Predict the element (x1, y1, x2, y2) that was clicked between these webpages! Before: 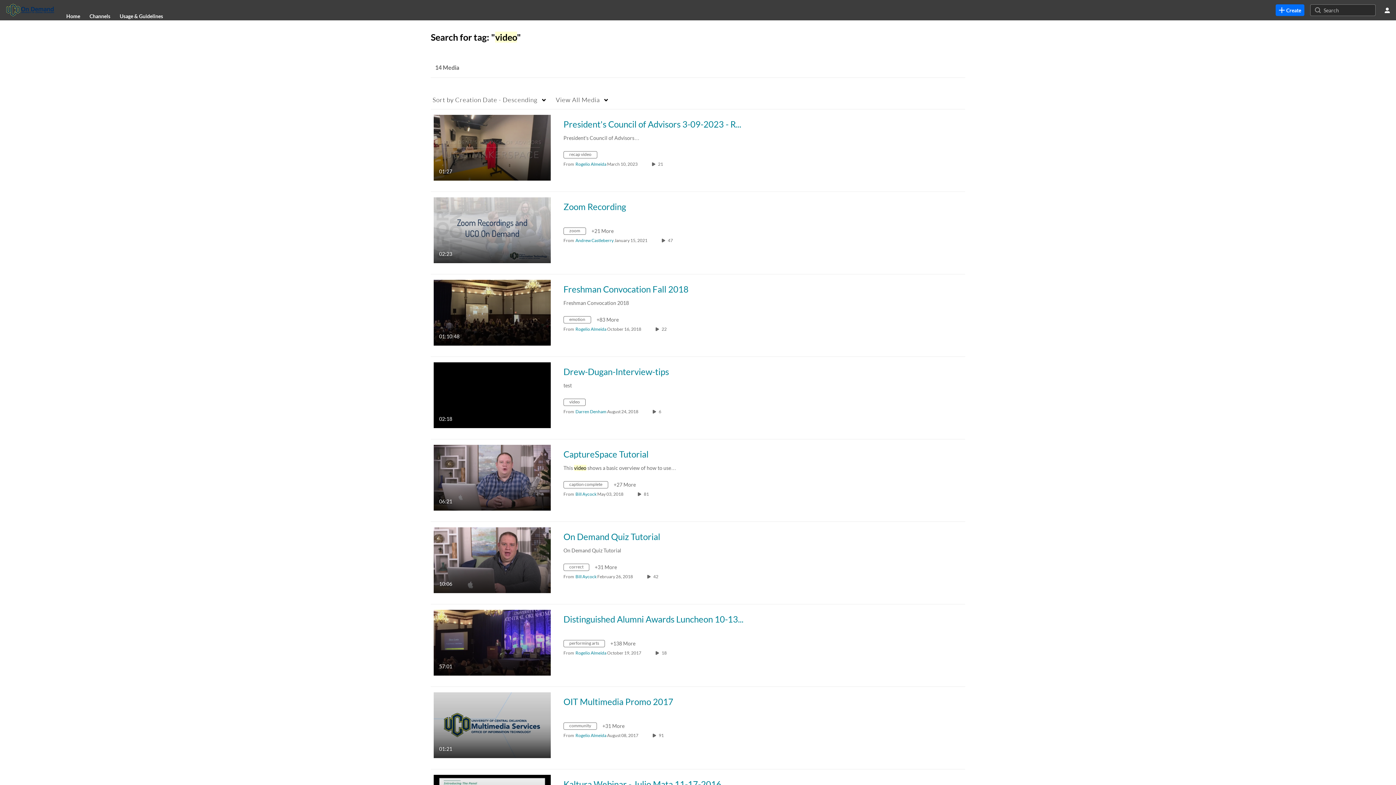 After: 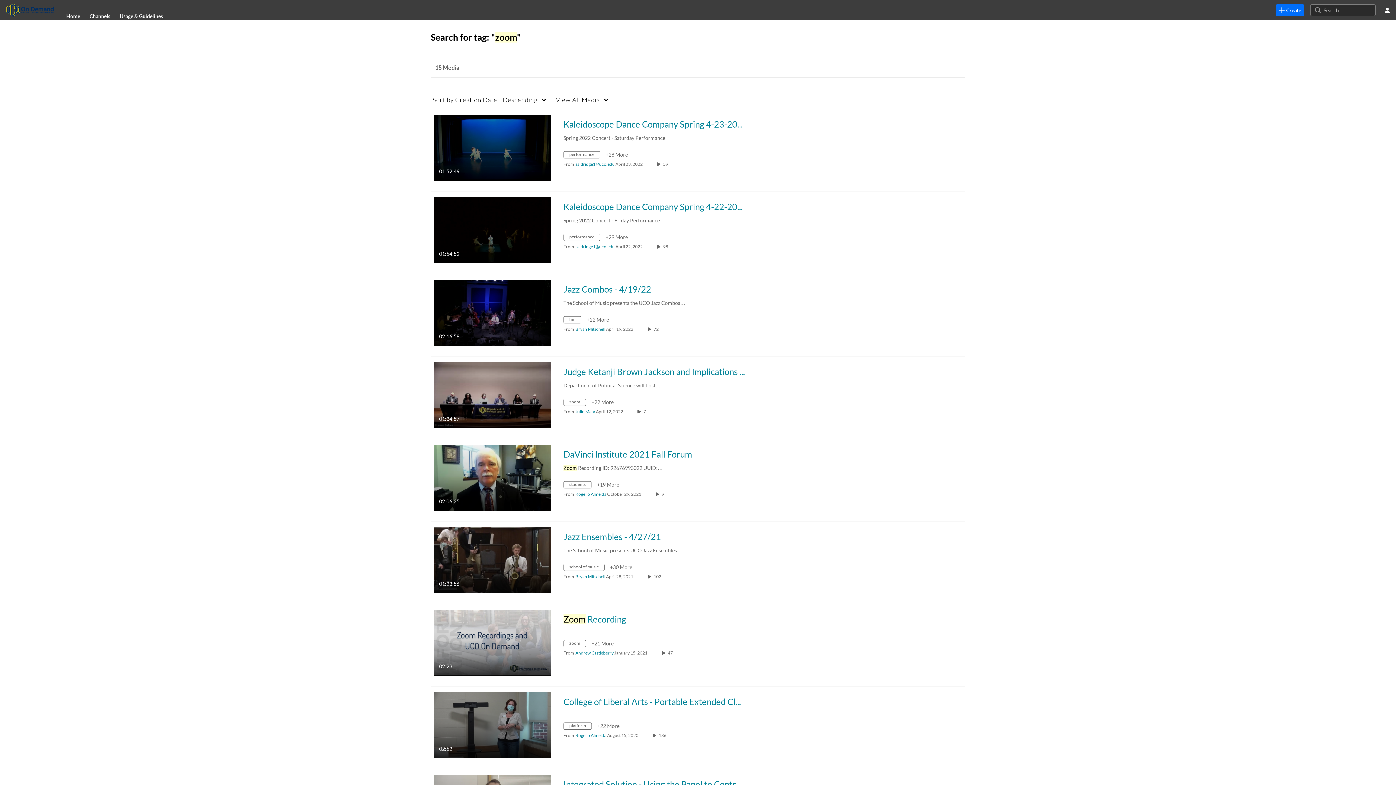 Action: label: Search for media with tag zoom bbox: (563, 228, 591, 235)